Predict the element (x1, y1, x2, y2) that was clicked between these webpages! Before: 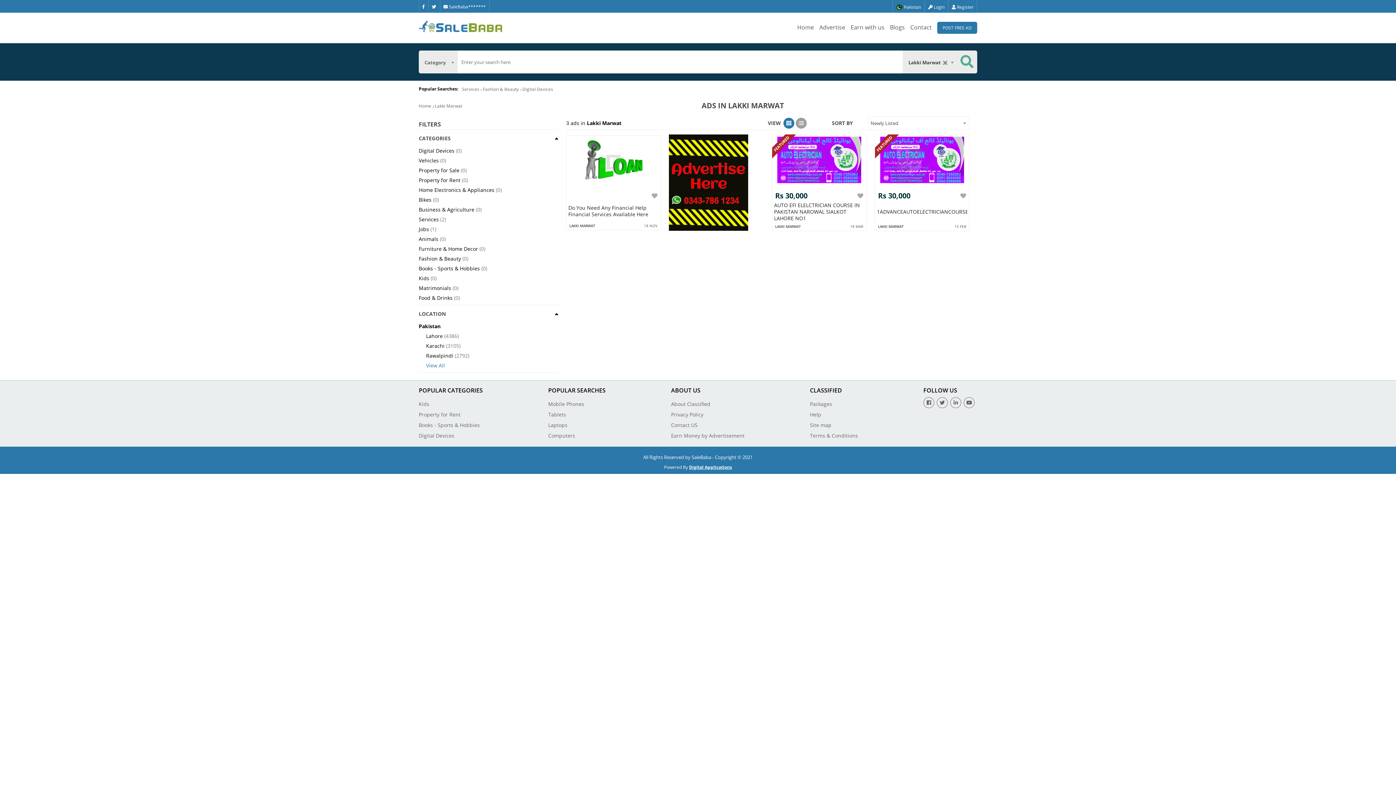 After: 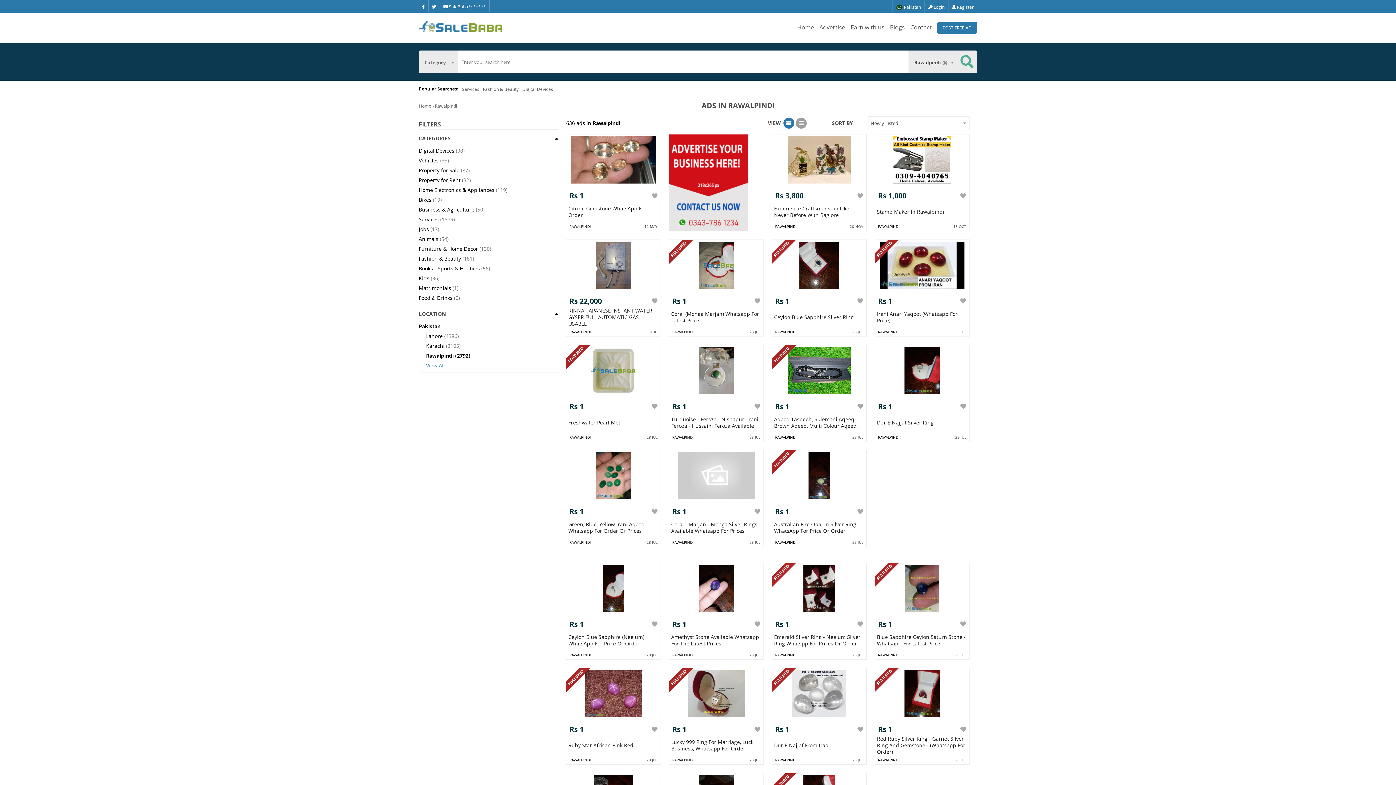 Action: label: Rawalpindi bbox: (426, 352, 453, 359)